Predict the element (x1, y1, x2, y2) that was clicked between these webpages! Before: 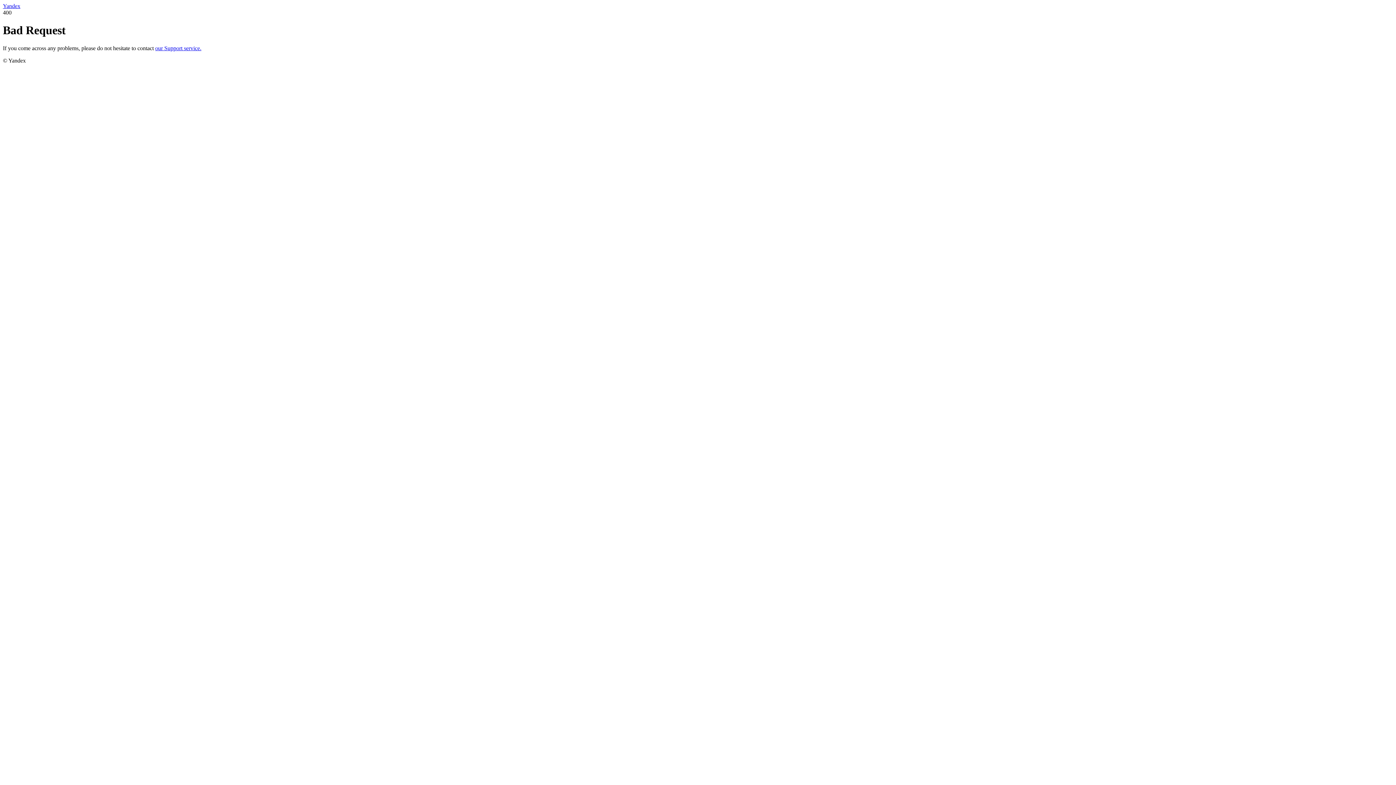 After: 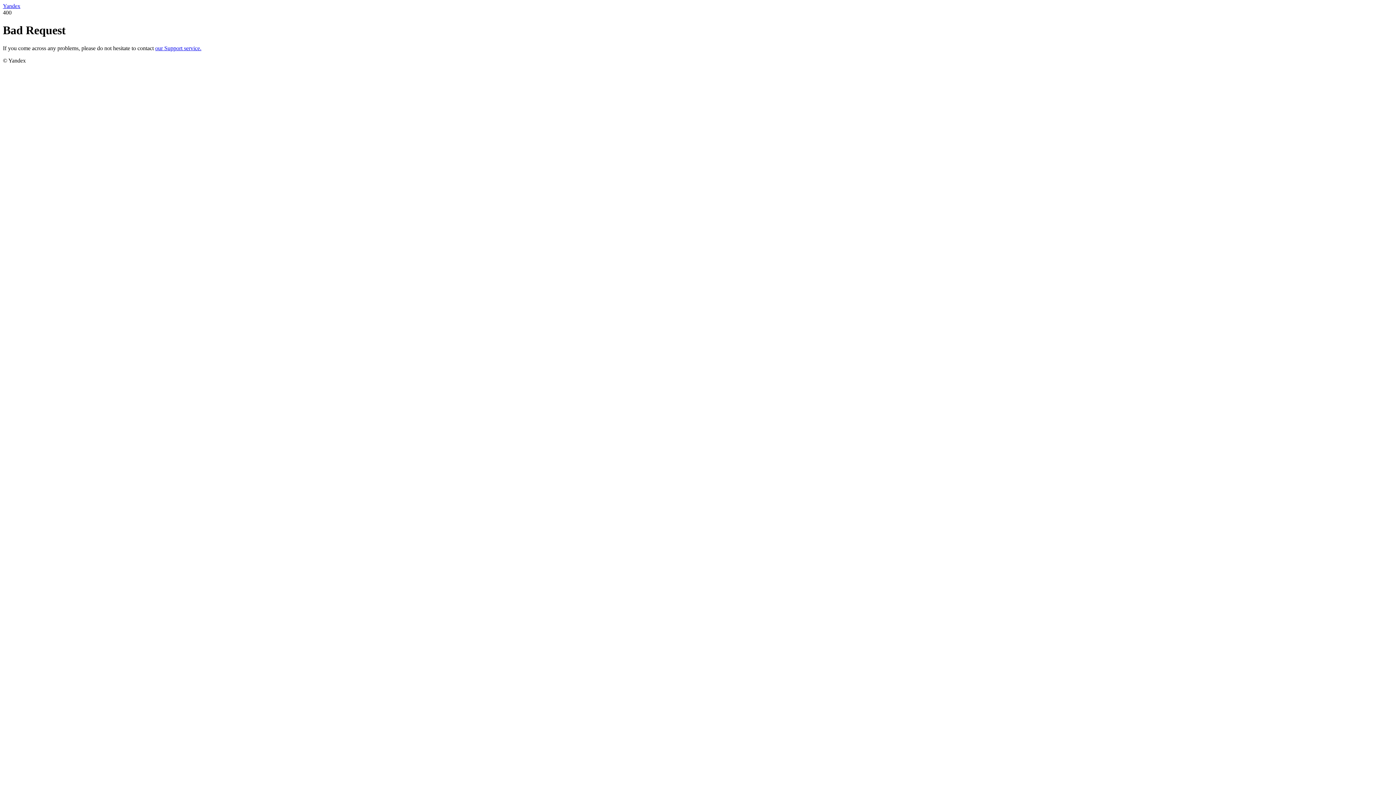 Action: label: Yandex bbox: (2, 2, 20, 9)